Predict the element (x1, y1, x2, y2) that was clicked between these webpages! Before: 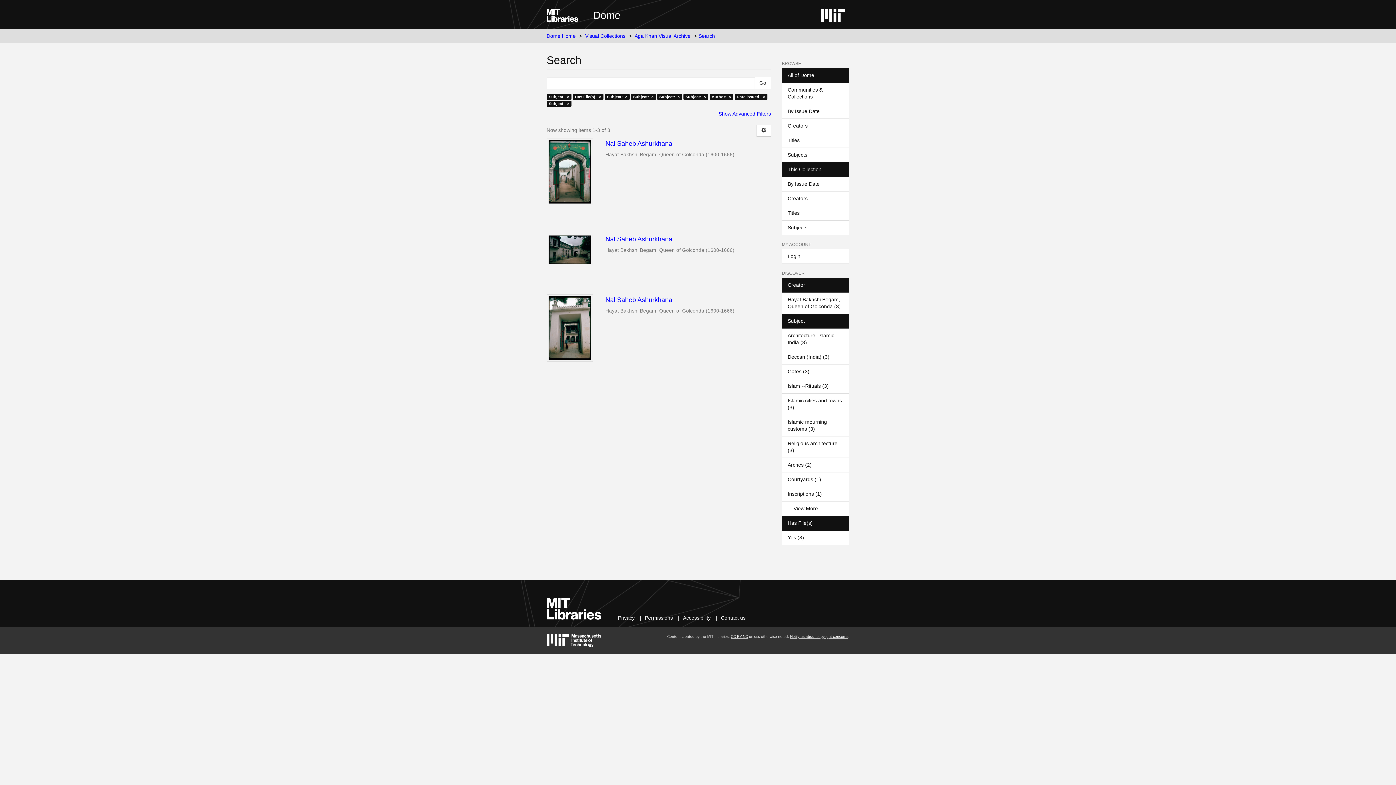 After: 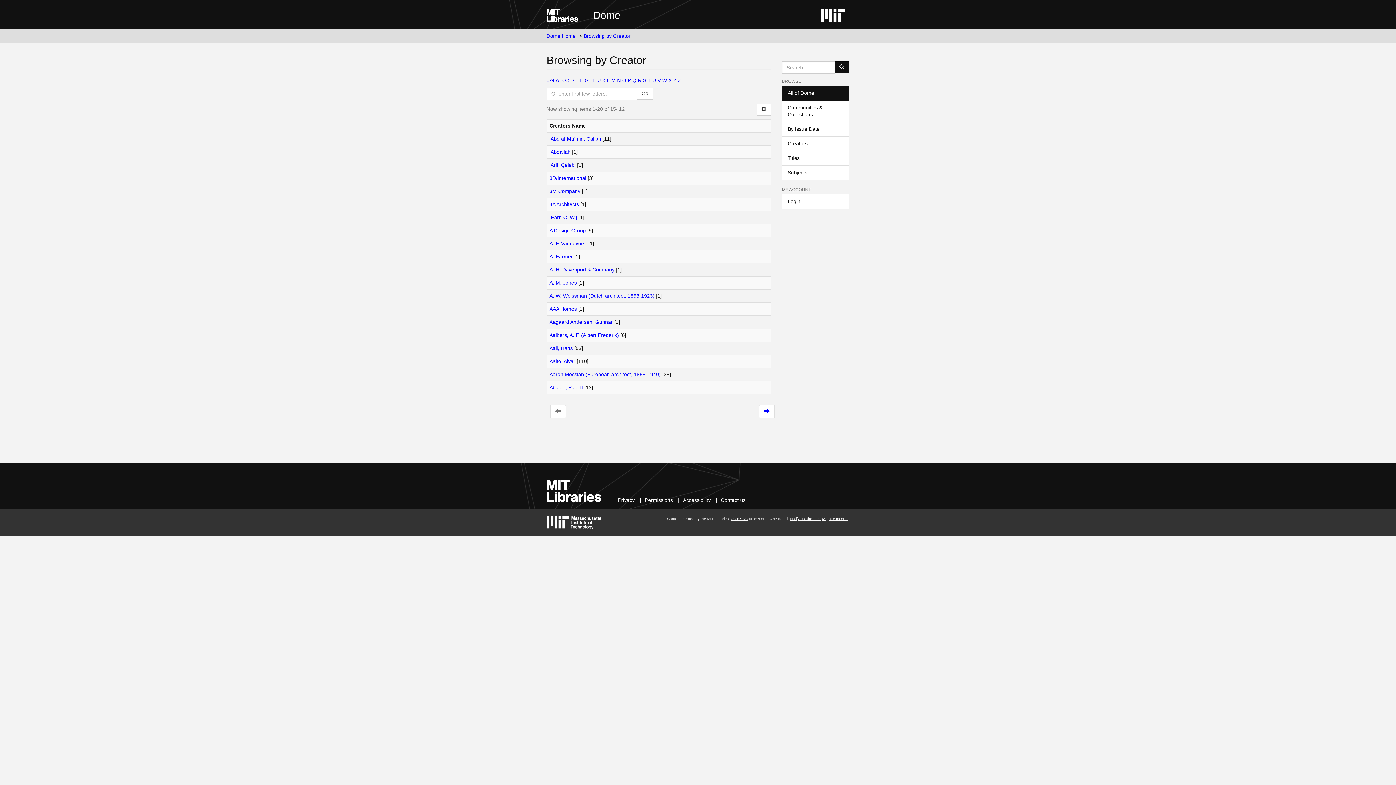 Action: bbox: (782, 118, 849, 133) label: Creators